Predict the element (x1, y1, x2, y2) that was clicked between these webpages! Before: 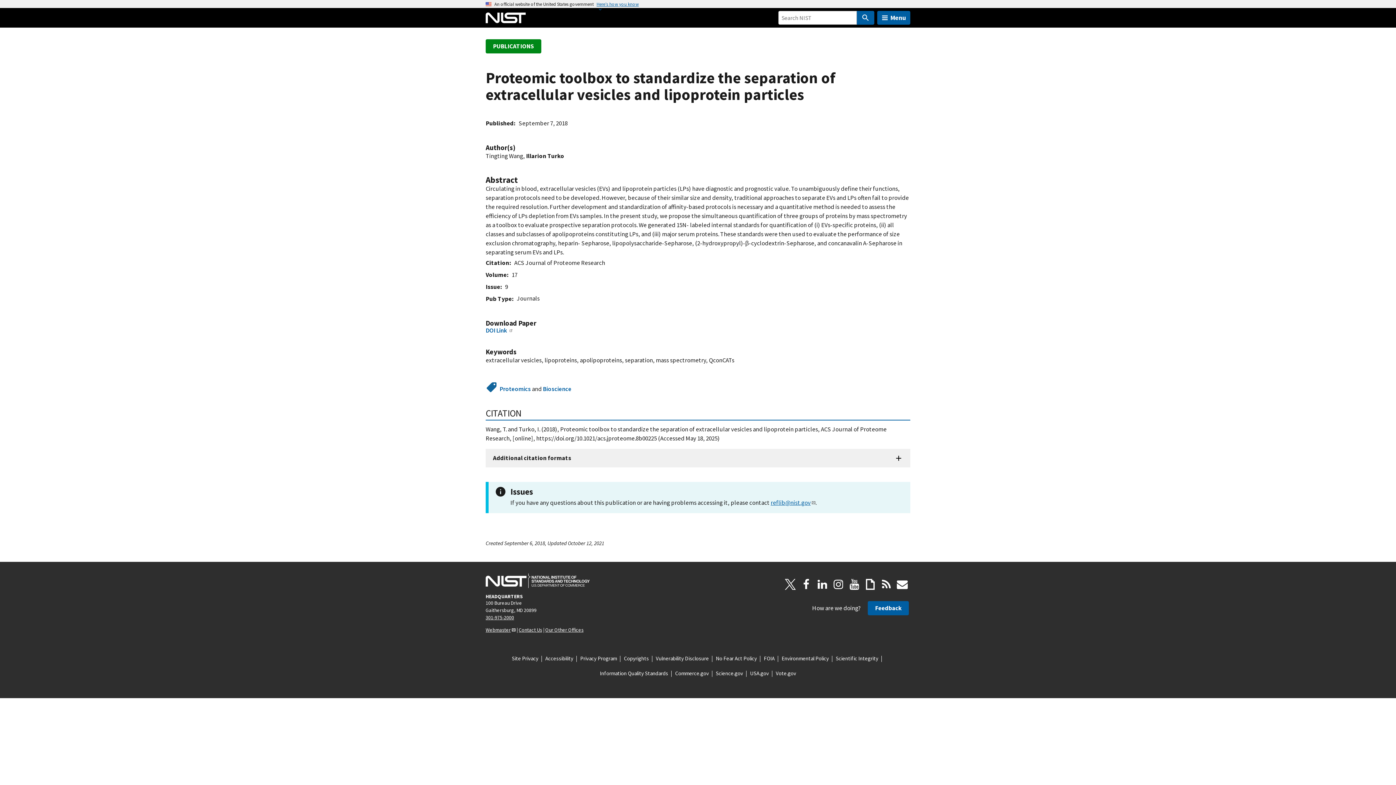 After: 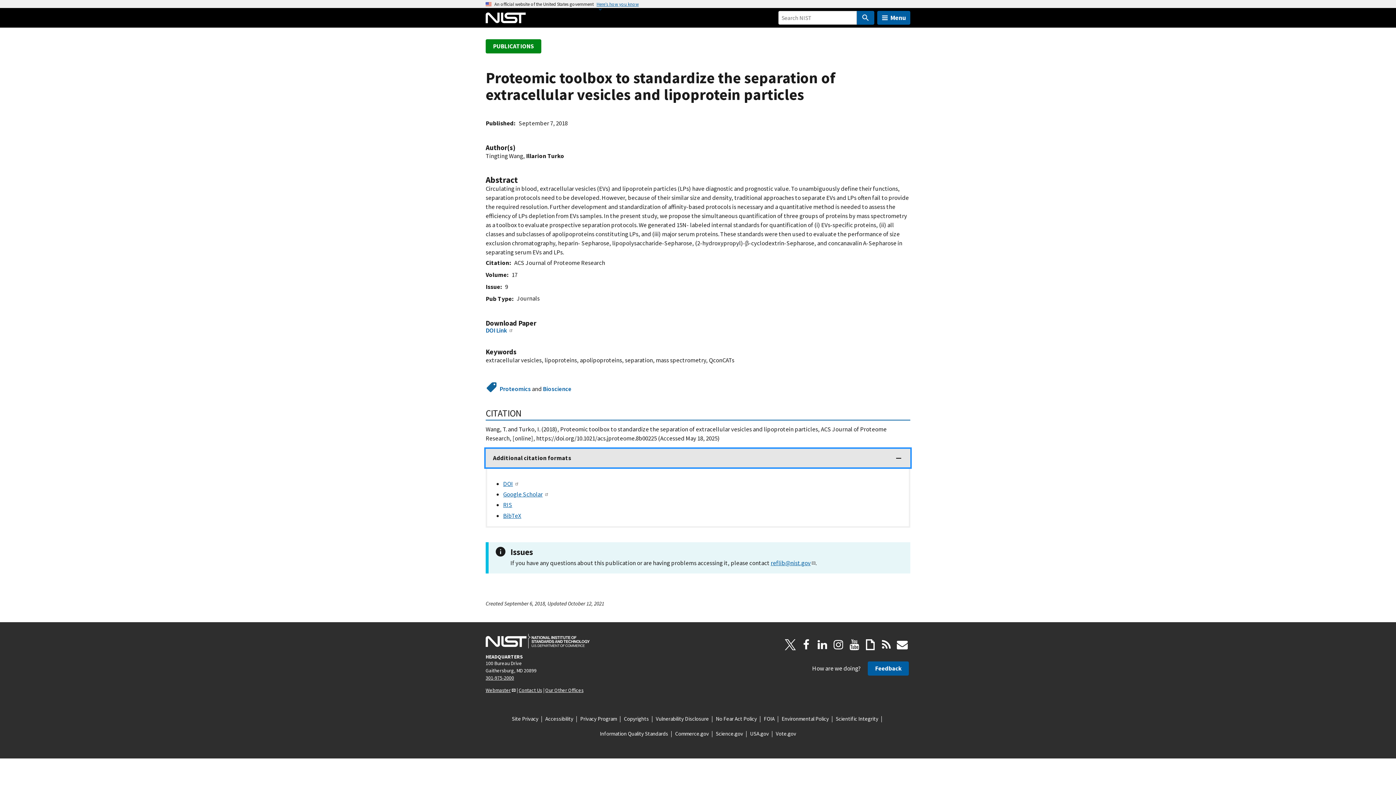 Action: bbox: (485, 449, 910, 467) label: Additional citation formats